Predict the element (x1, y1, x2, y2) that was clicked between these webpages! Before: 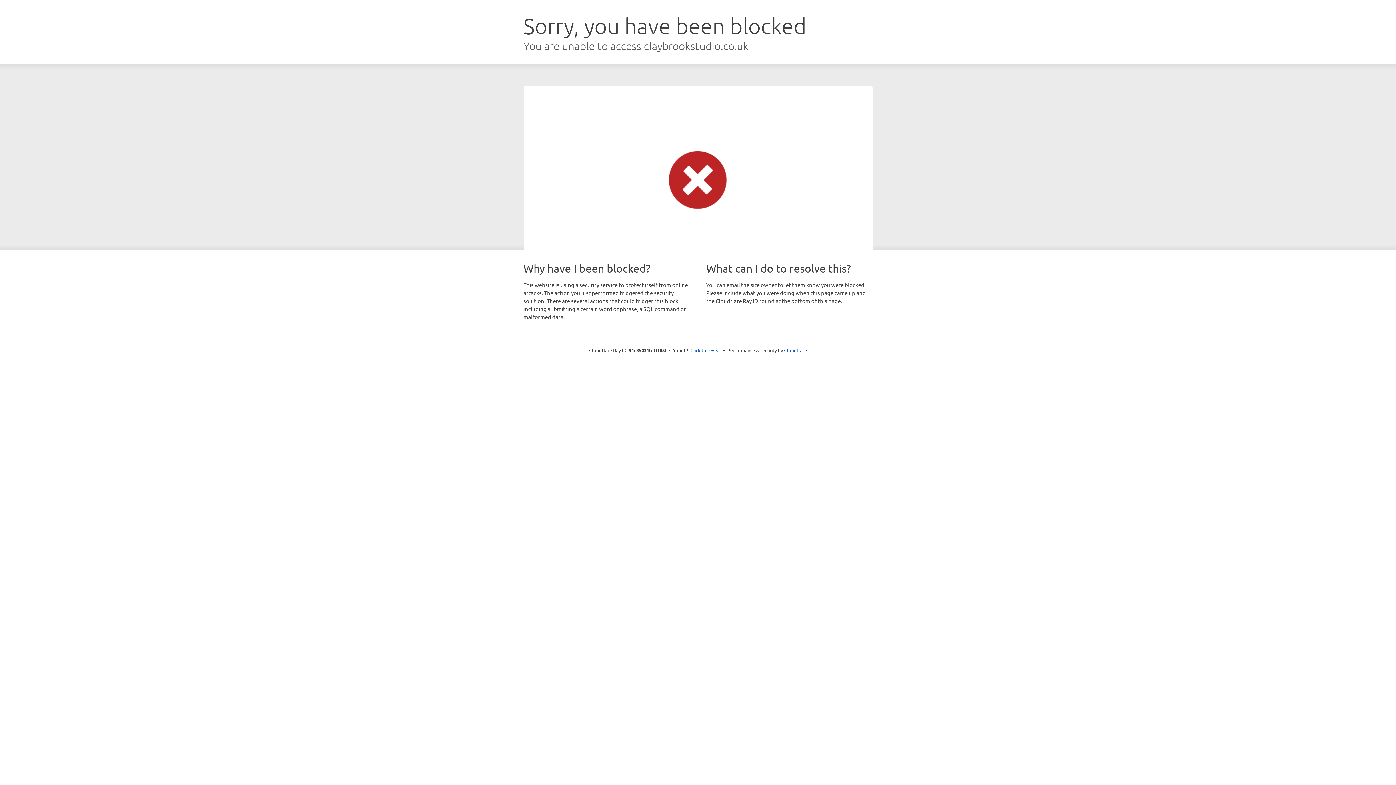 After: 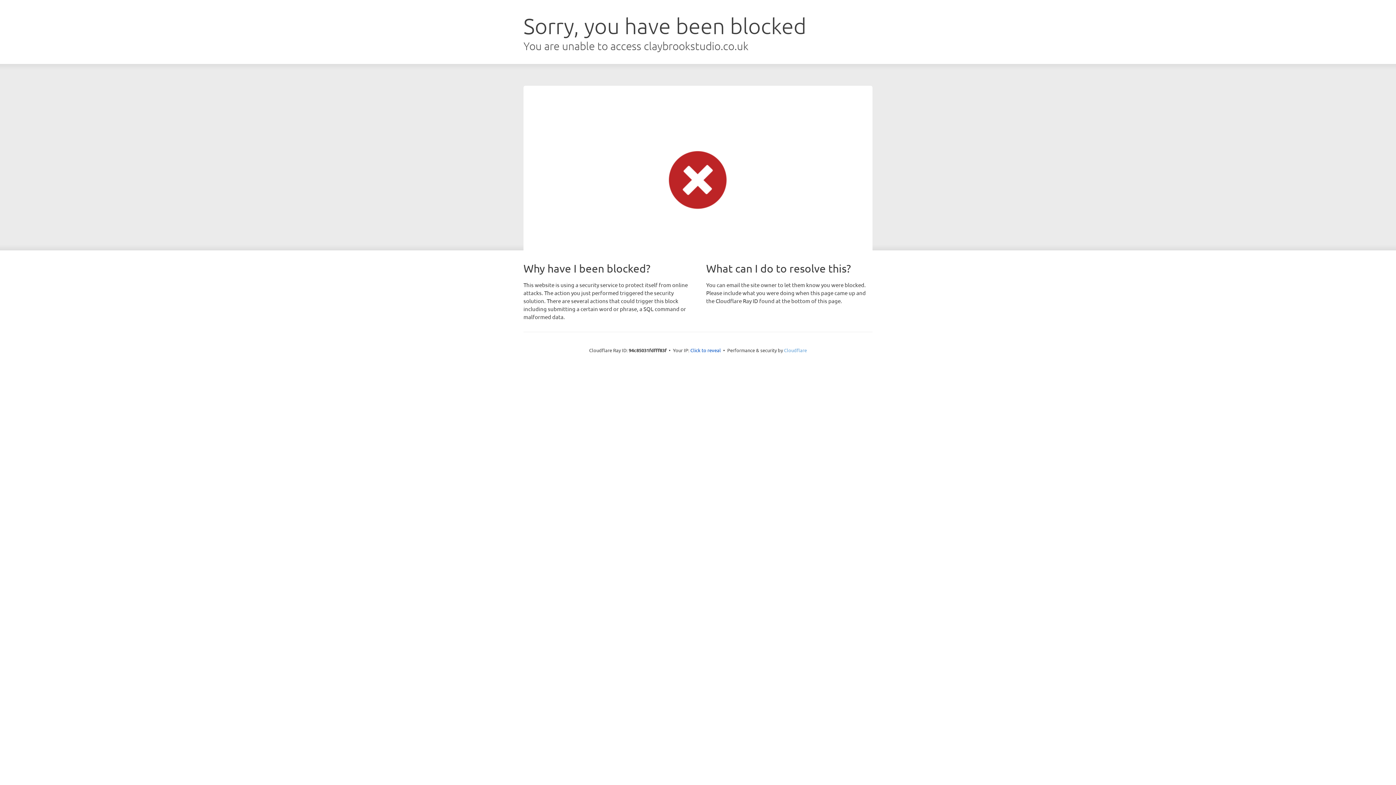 Action: label: Cloudflare bbox: (784, 347, 807, 353)